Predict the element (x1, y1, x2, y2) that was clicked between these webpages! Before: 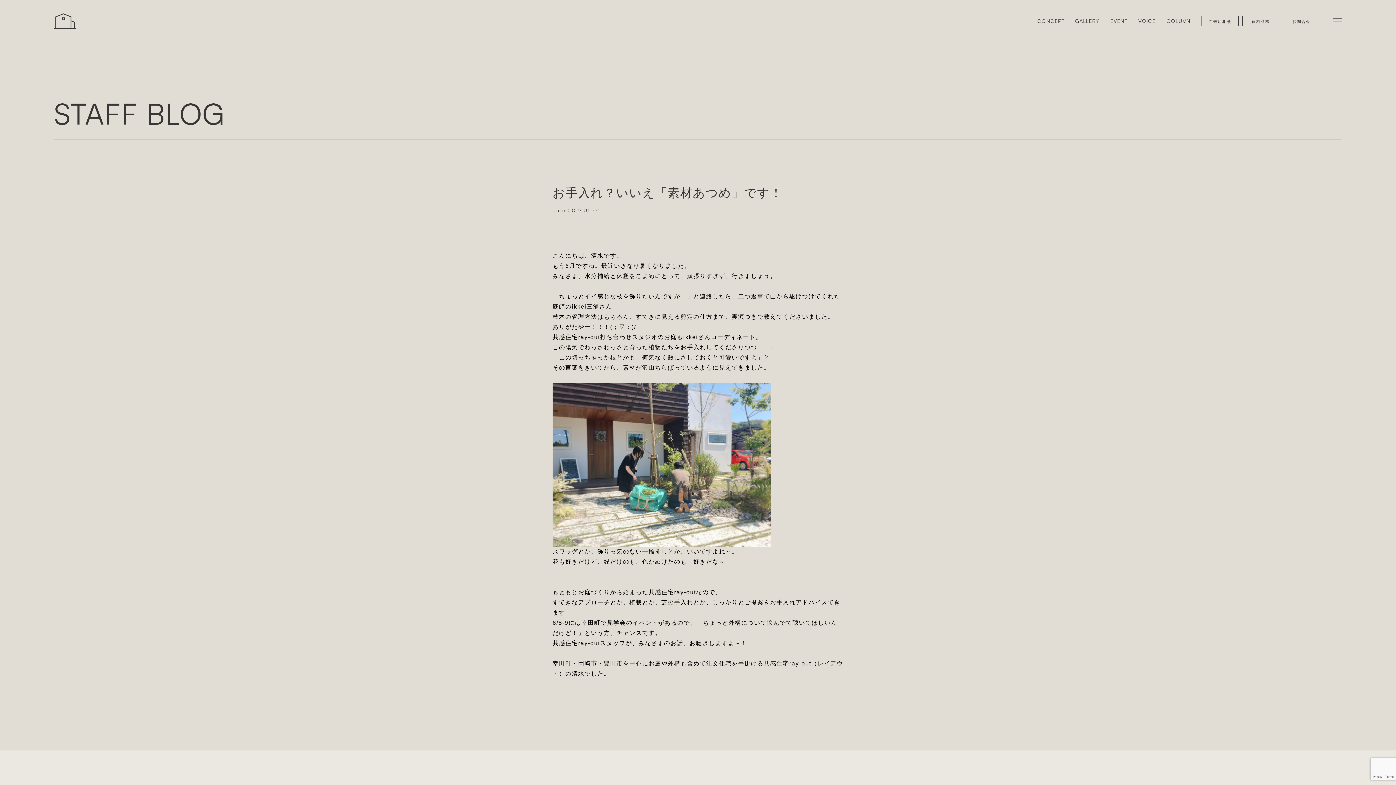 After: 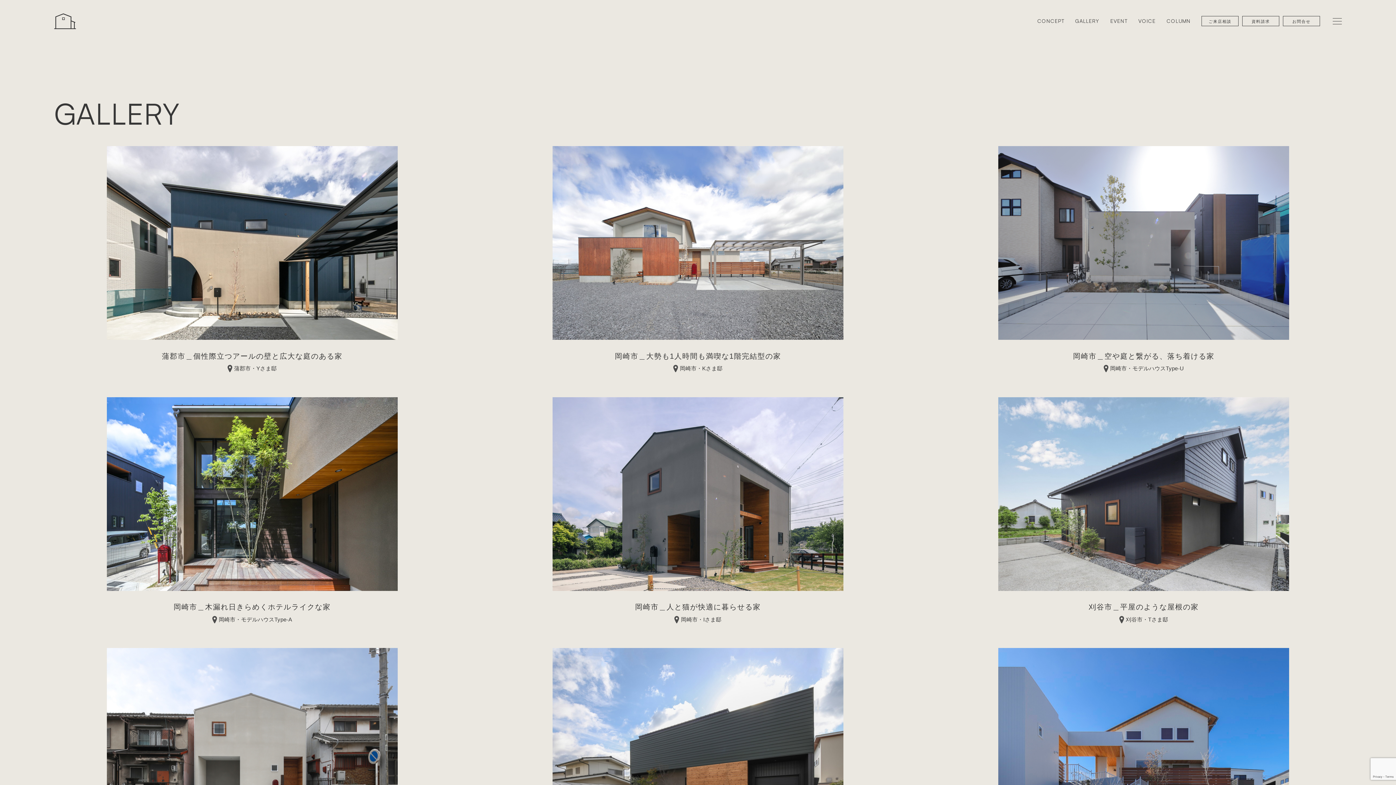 Action: label: GALLERY bbox: (1075, 16, 1099, 26)